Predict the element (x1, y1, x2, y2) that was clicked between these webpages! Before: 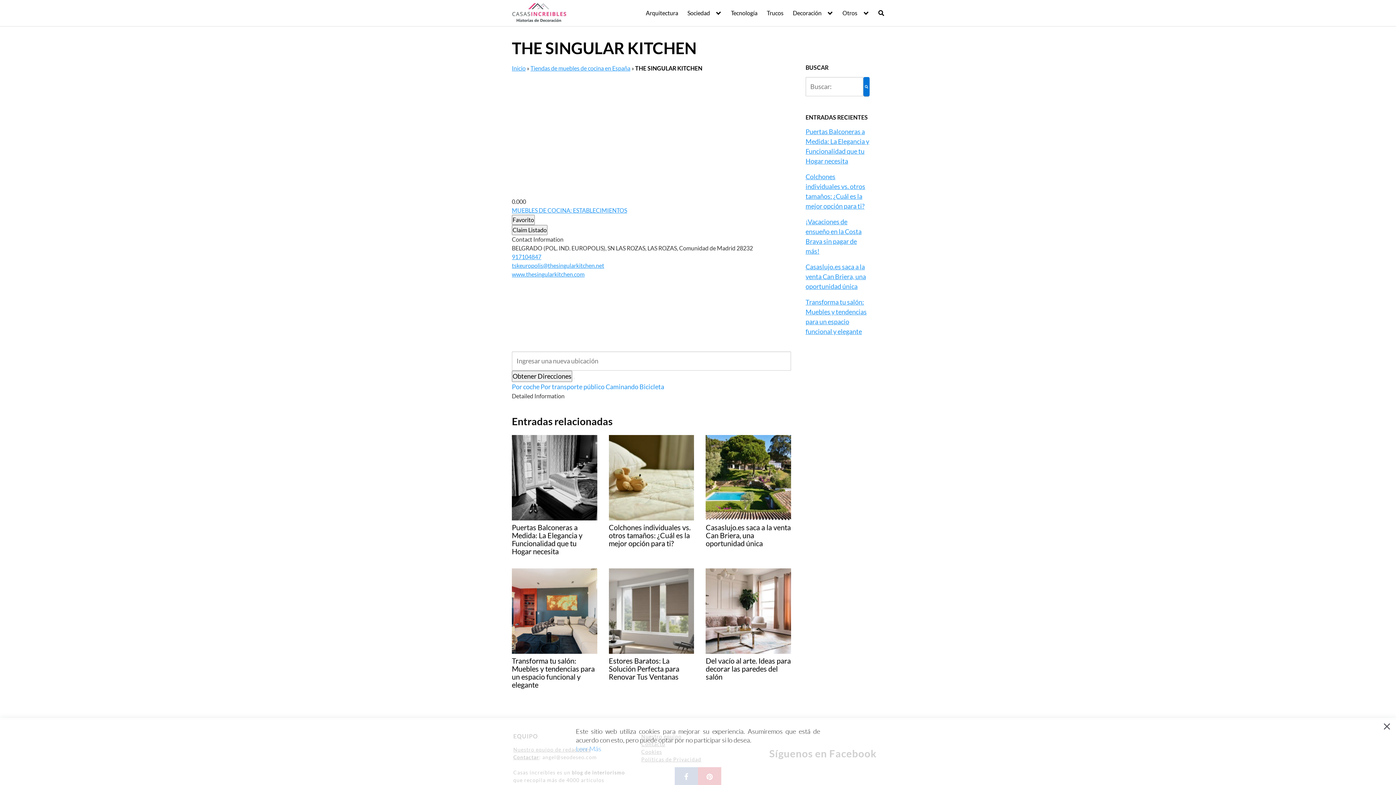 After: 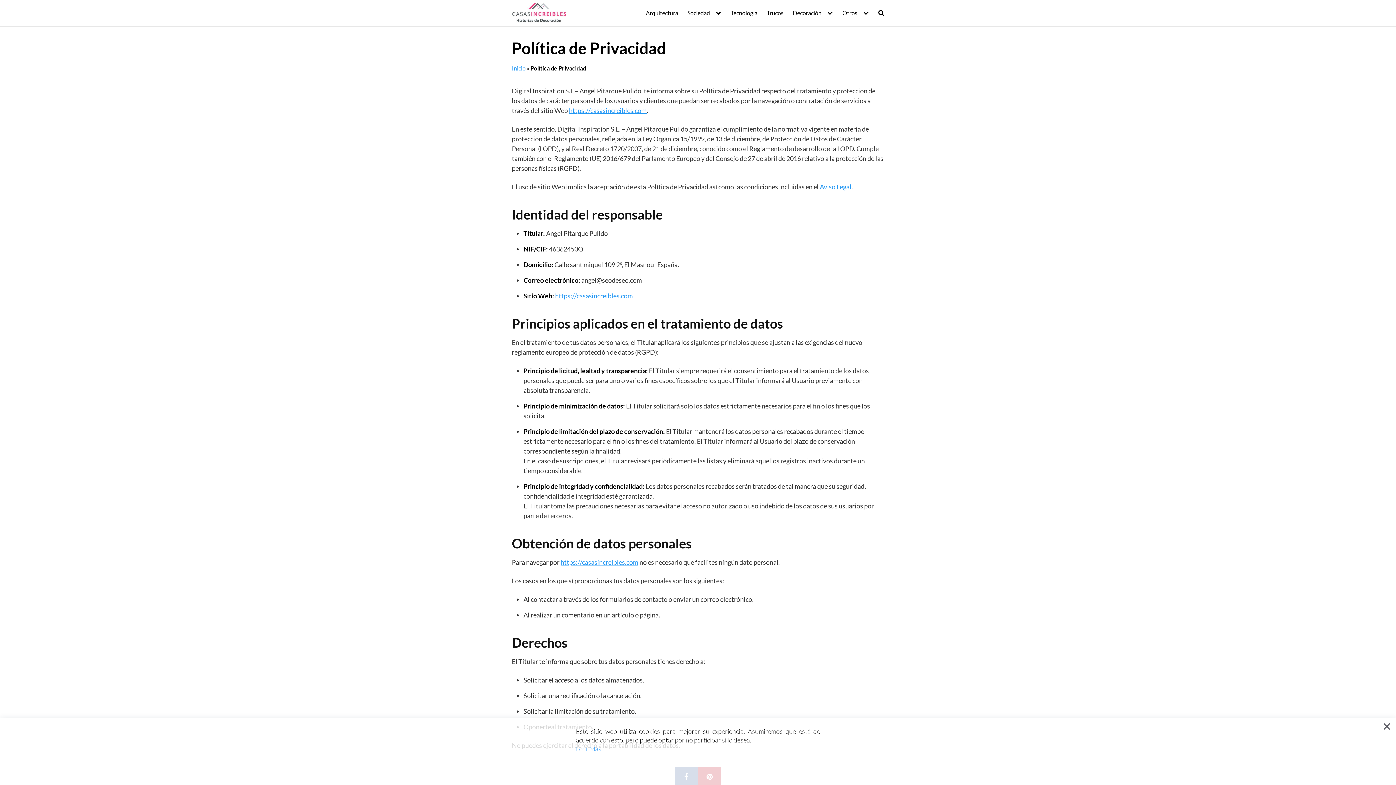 Action: bbox: (641, 645, 701, 651) label: Políticas de Privacidad